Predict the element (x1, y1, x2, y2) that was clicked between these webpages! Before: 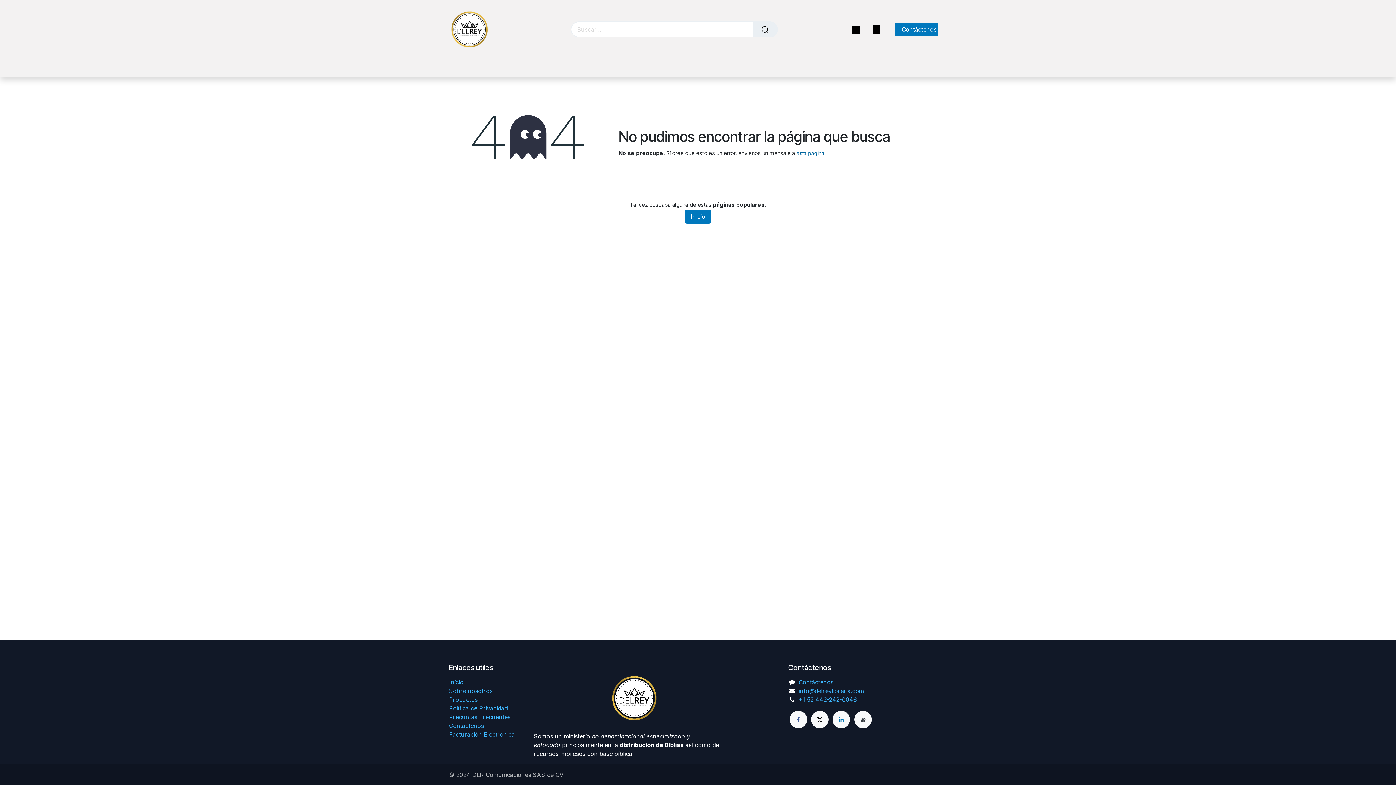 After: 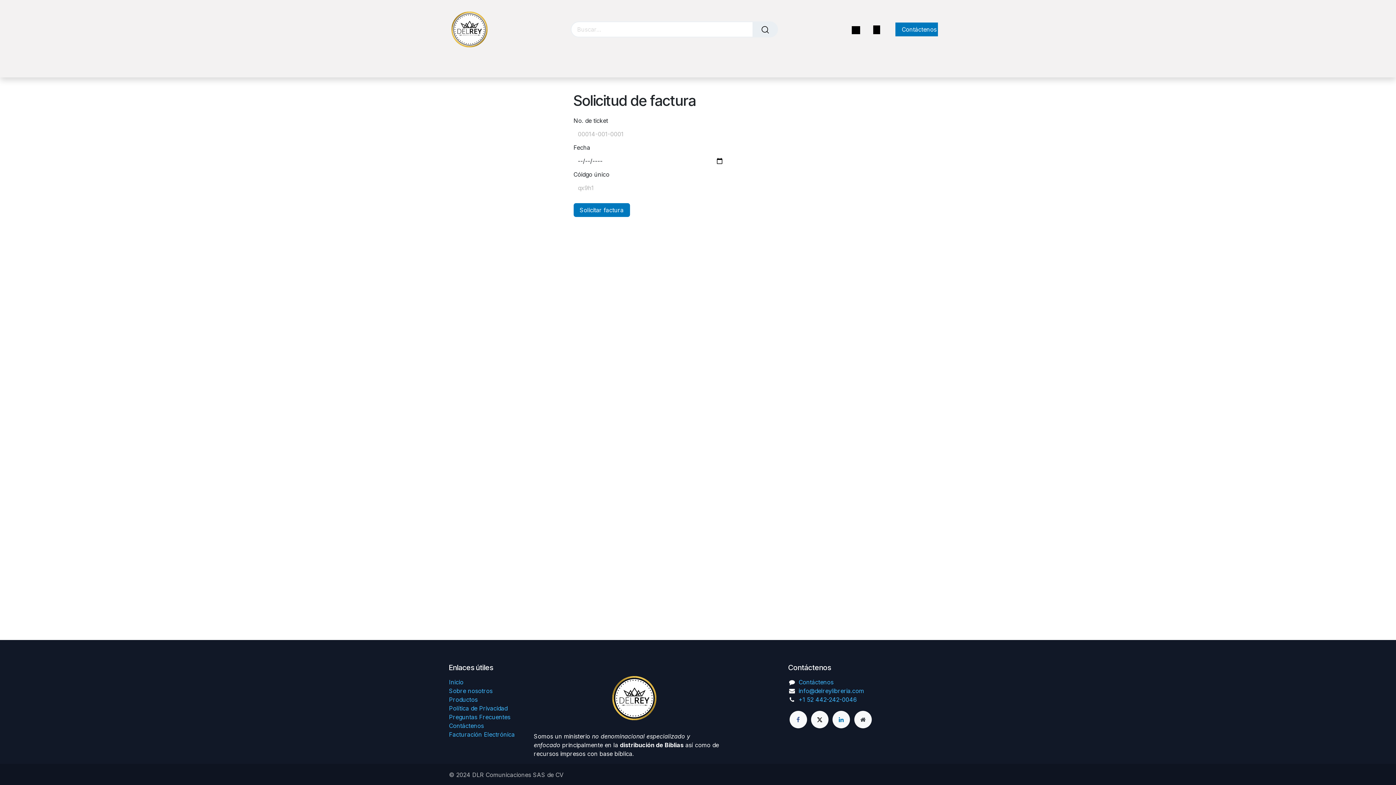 Action: bbox: (449, 731, 514, 738) label: Facturación Electrónica